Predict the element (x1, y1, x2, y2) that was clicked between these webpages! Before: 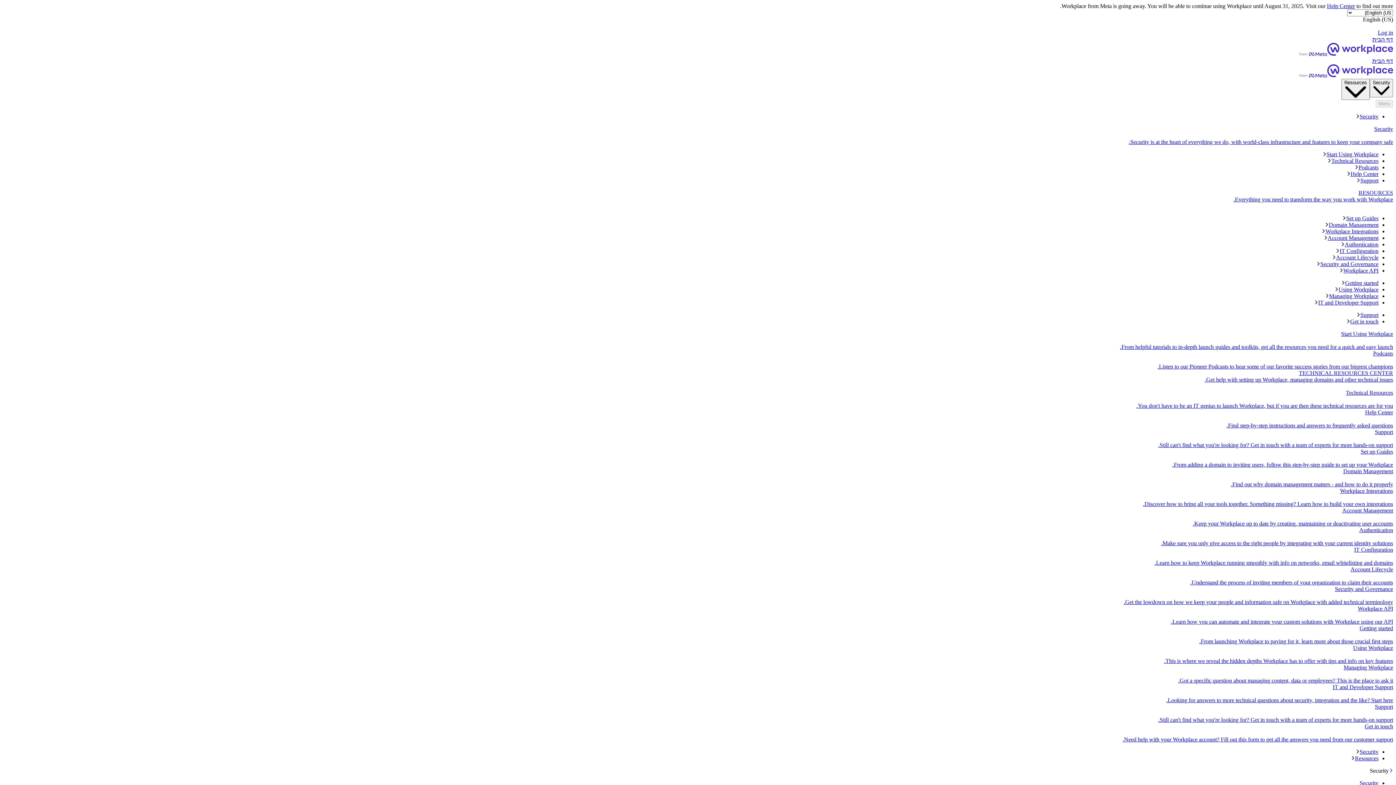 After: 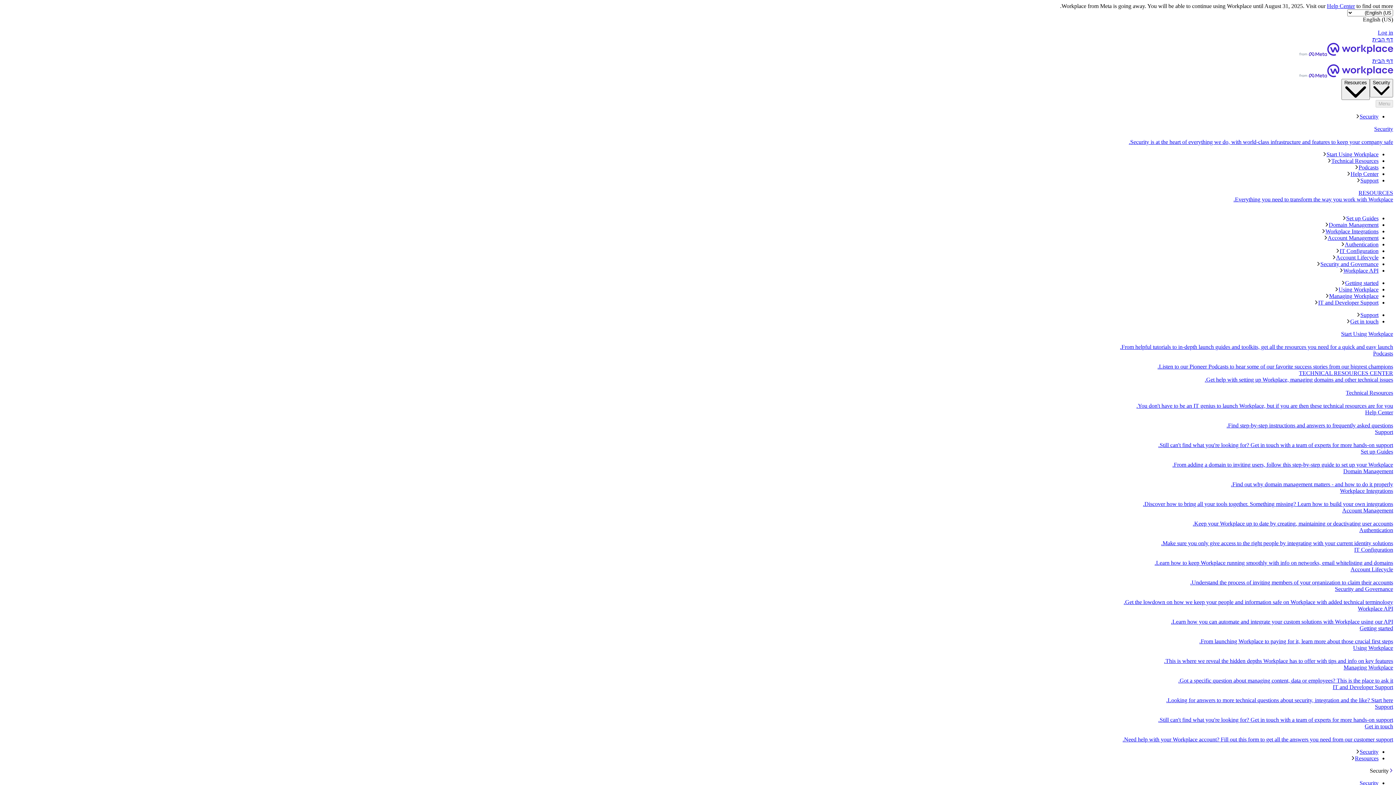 Action: label: Domain Management bbox: (2, 221, 1378, 228)